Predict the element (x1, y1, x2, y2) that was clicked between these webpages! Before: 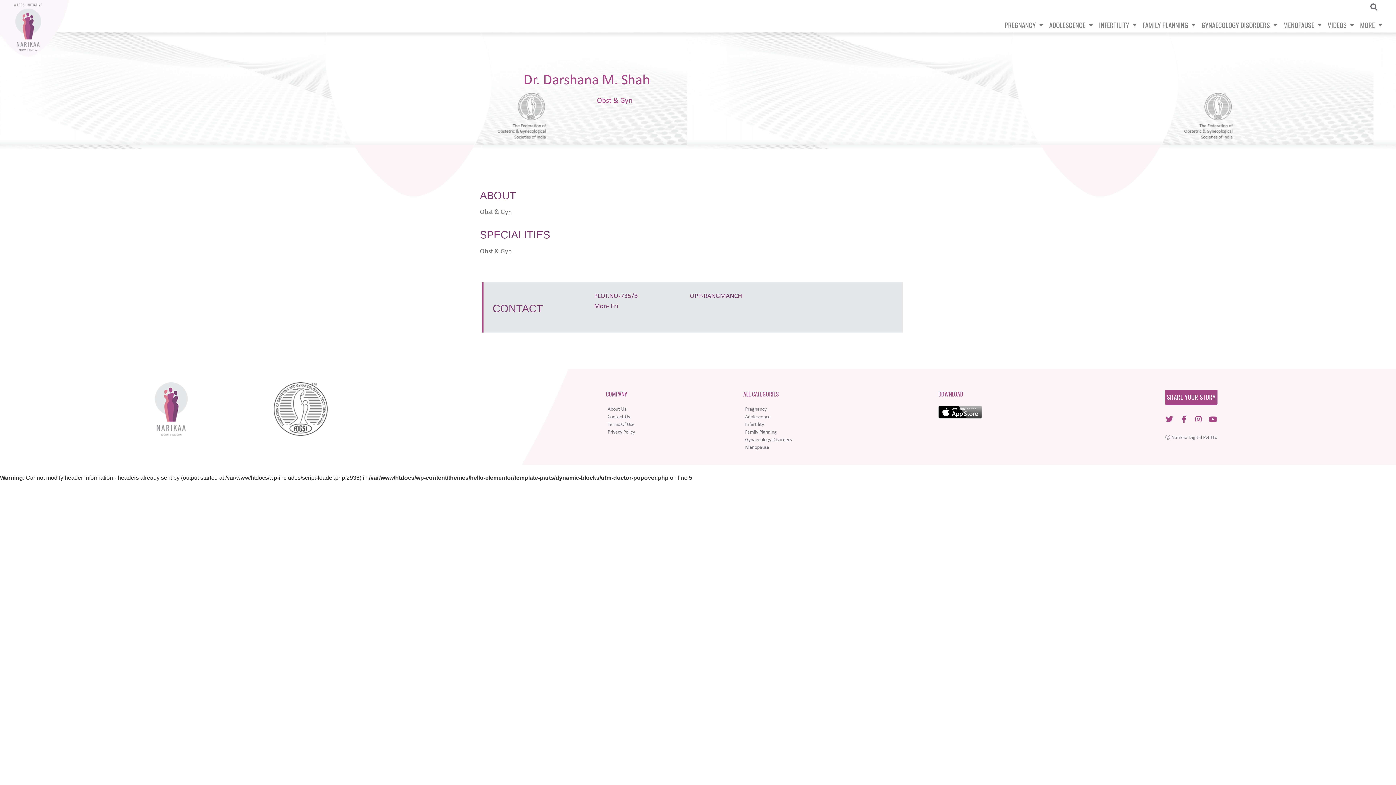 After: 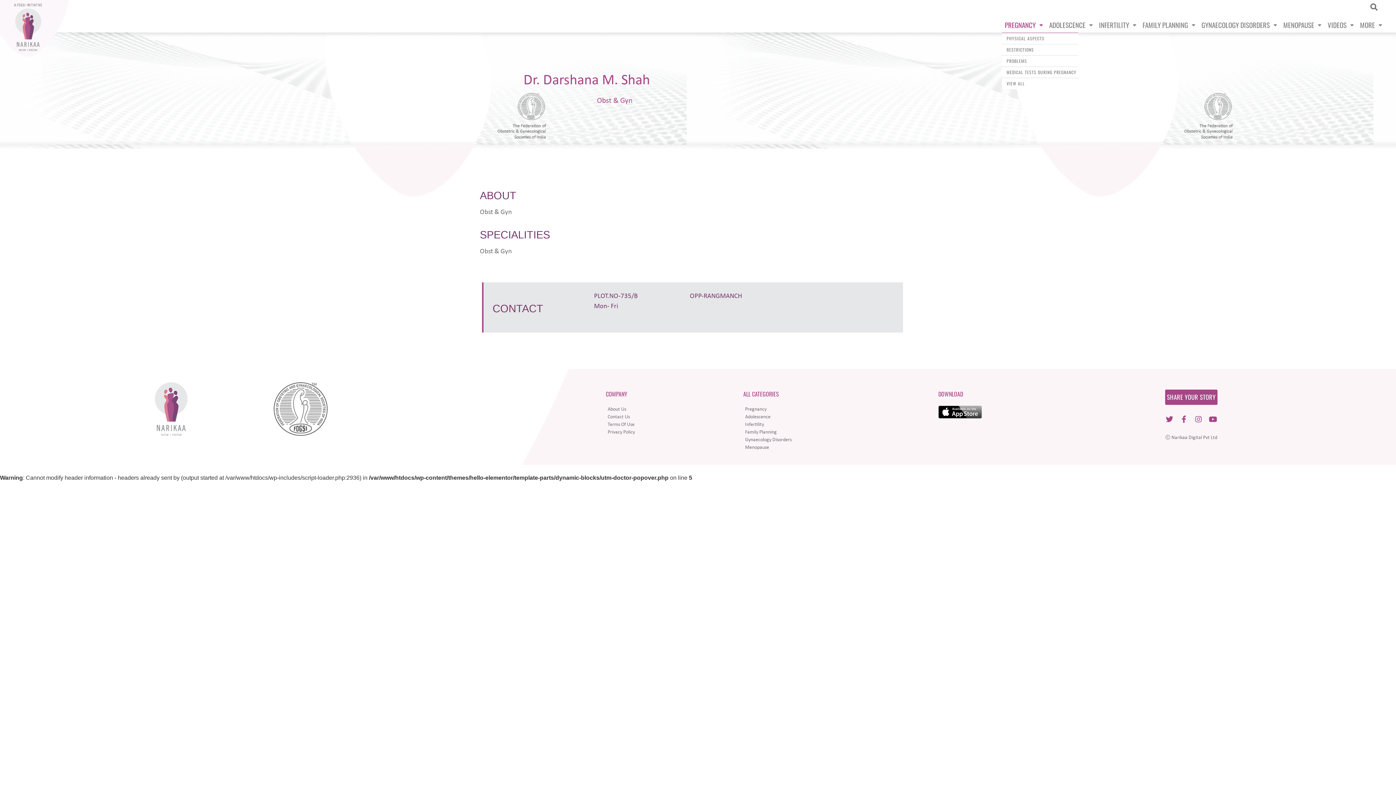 Action: label: PREGNANCY bbox: (1002, 17, 1046, 32)